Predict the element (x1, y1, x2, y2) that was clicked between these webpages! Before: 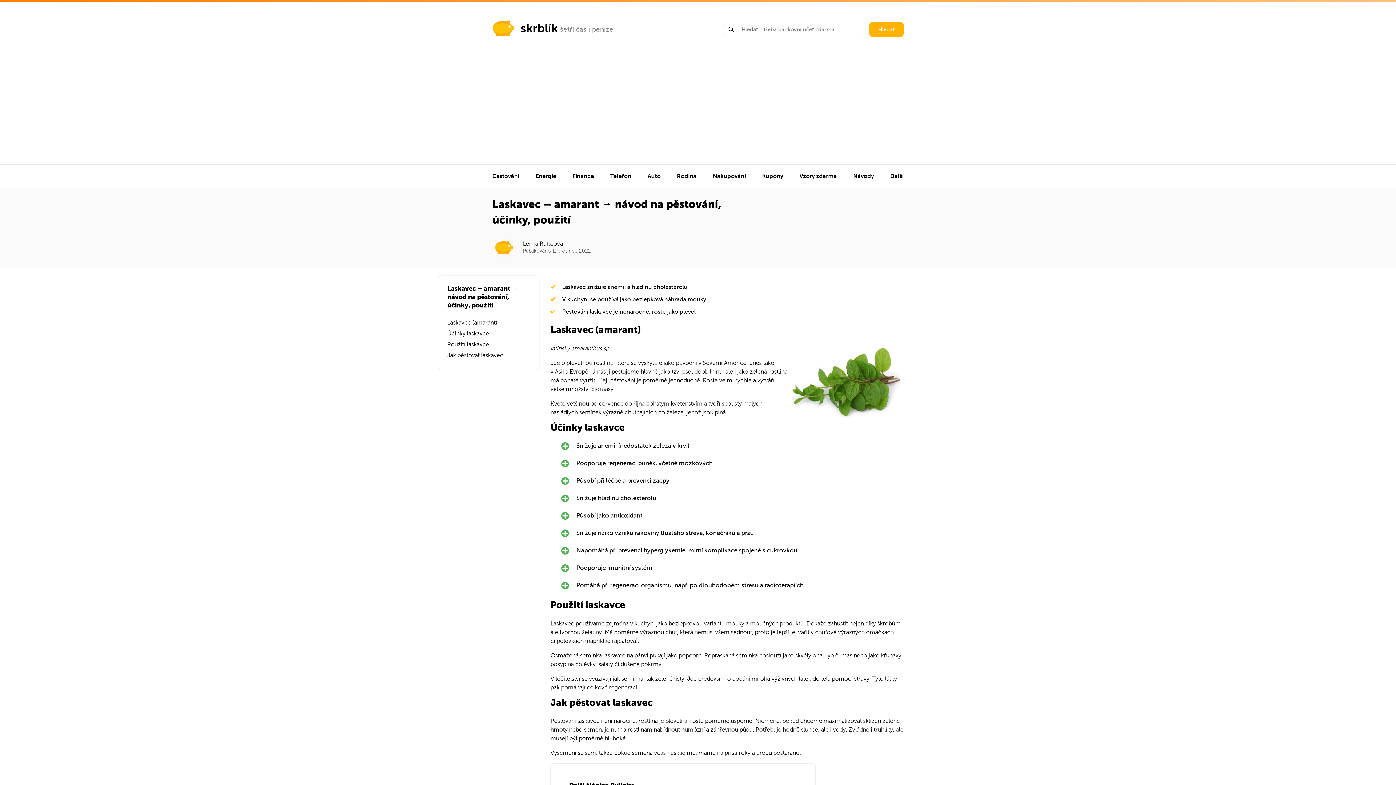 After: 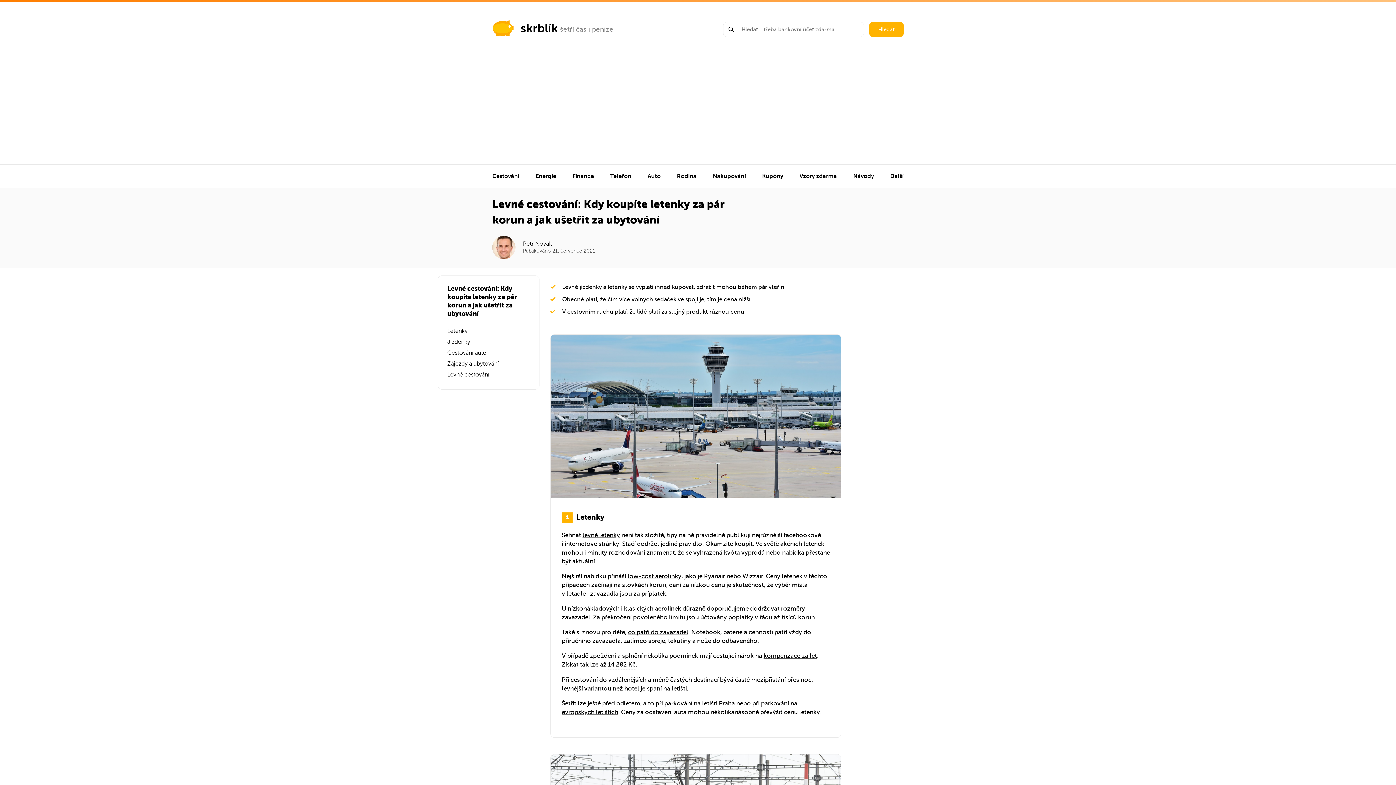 Action: bbox: (492, 164, 519, 188) label: Cestování